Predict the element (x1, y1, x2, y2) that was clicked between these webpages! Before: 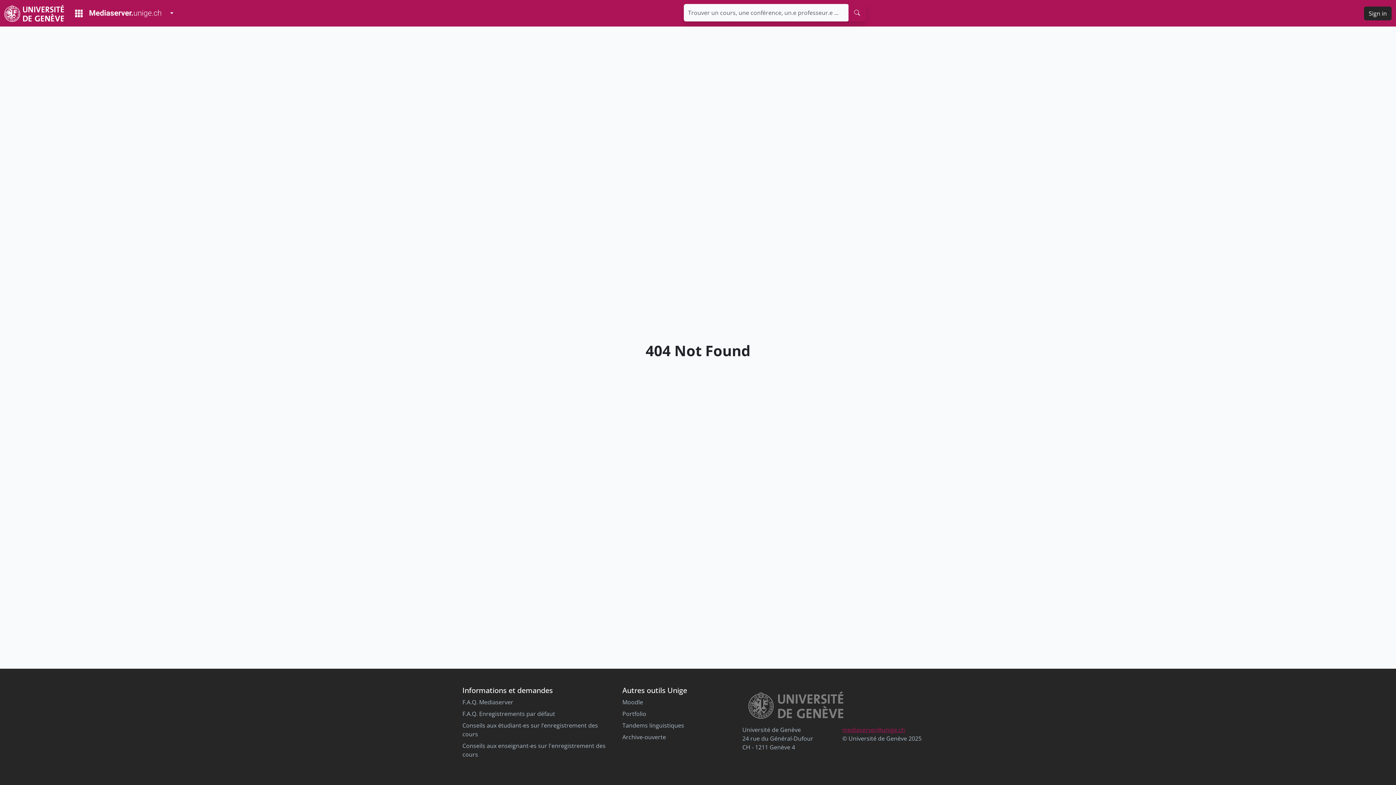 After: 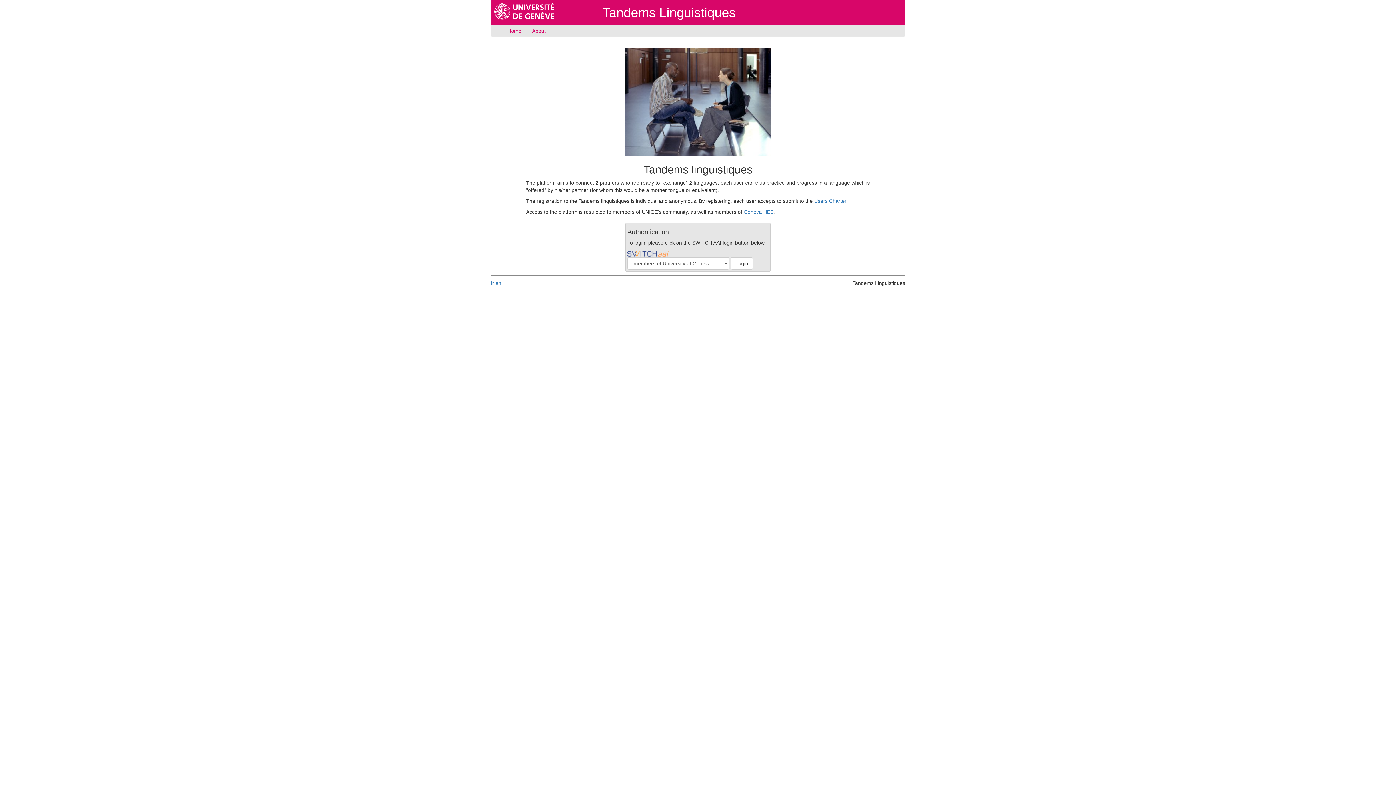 Action: label: Tandems linguistiques bbox: (622, 721, 684, 729)